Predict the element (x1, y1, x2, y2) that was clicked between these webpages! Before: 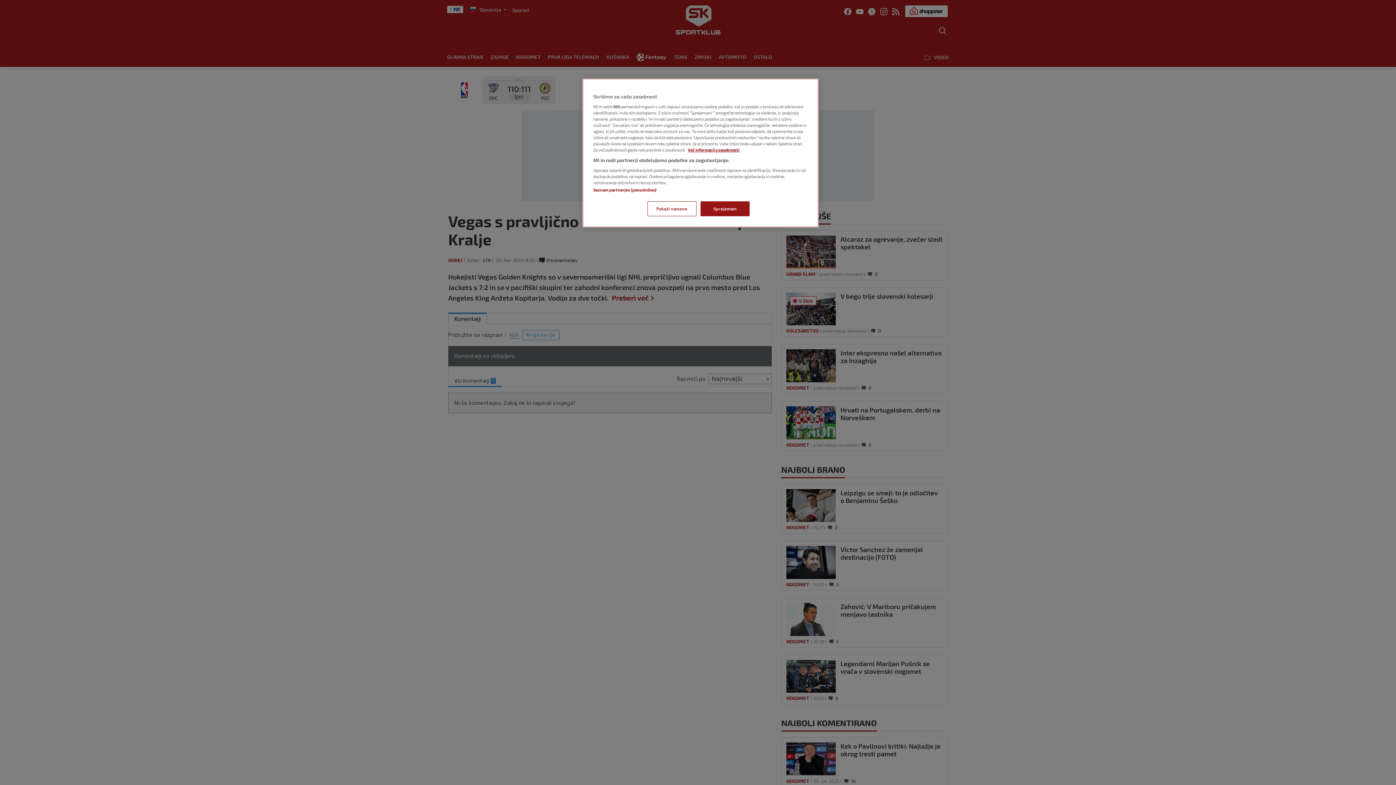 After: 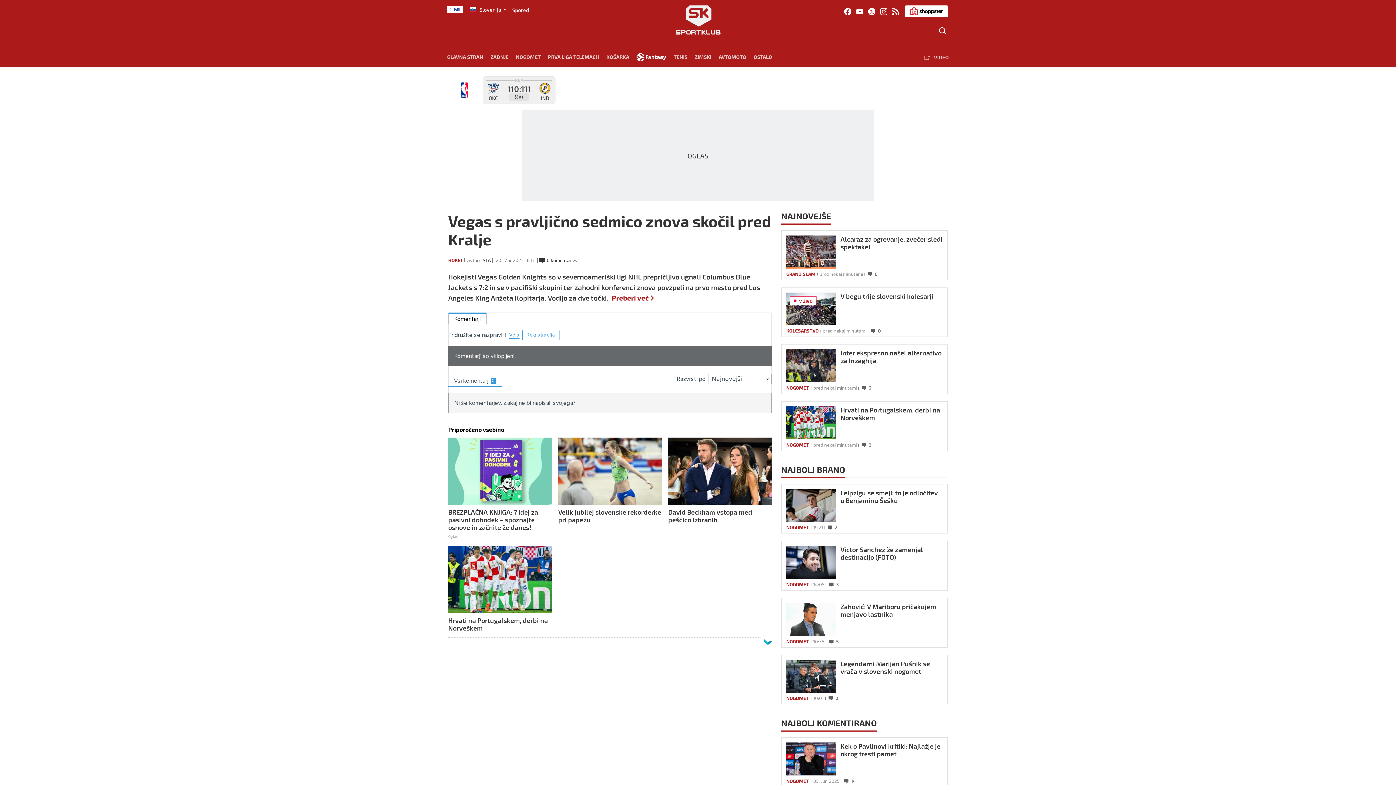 Action: label: Sprejemam bbox: (700, 201, 749, 216)